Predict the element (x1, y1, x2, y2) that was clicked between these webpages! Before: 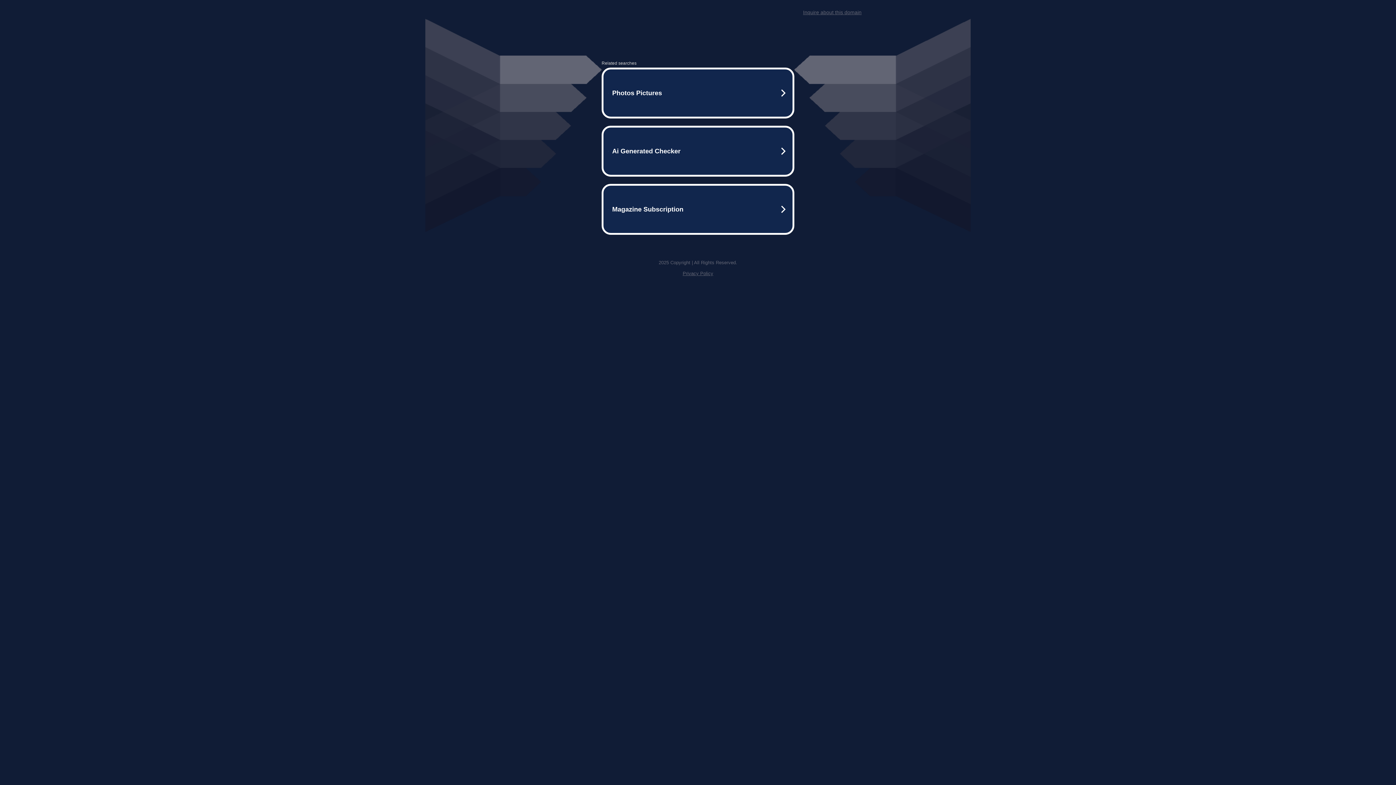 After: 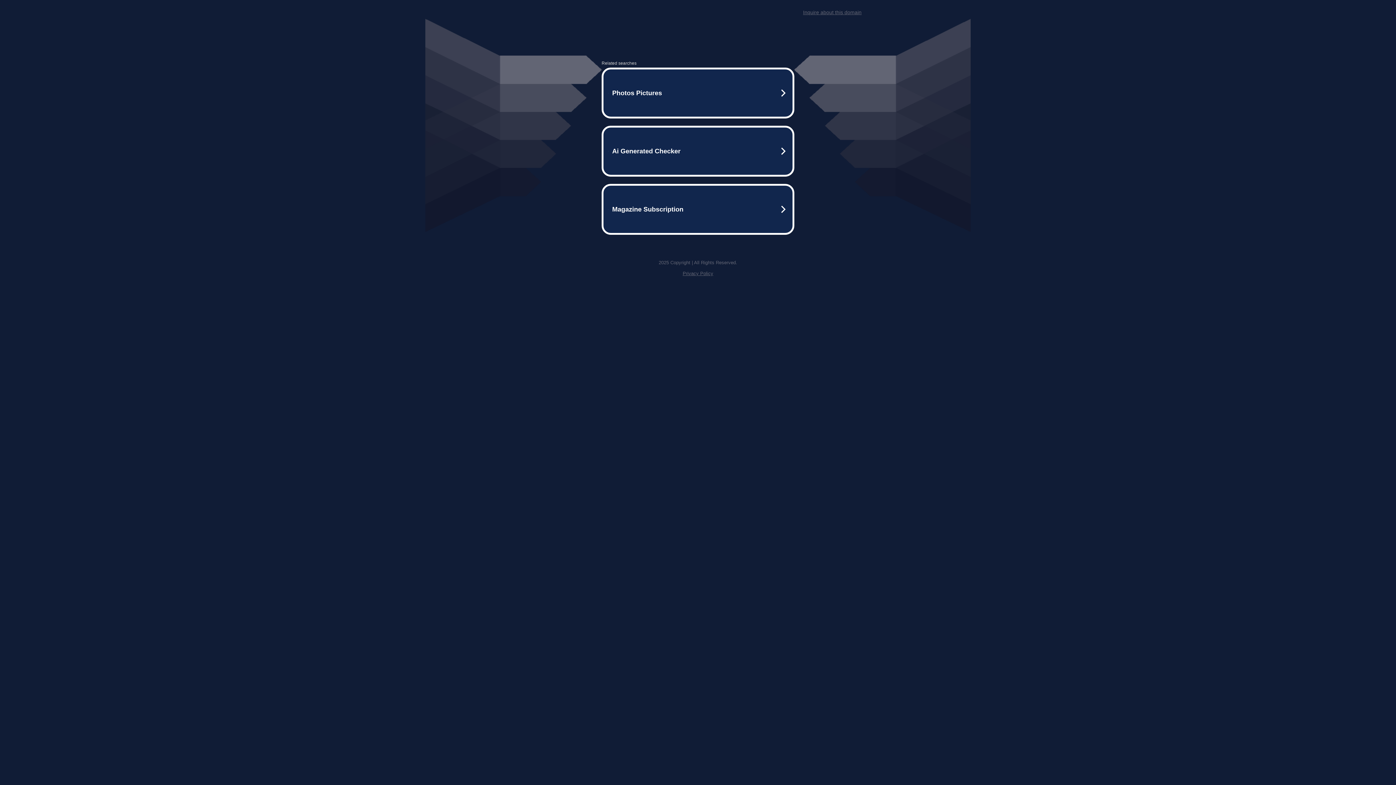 Action: label: Inquire about this domain bbox: (803, 9, 861, 15)